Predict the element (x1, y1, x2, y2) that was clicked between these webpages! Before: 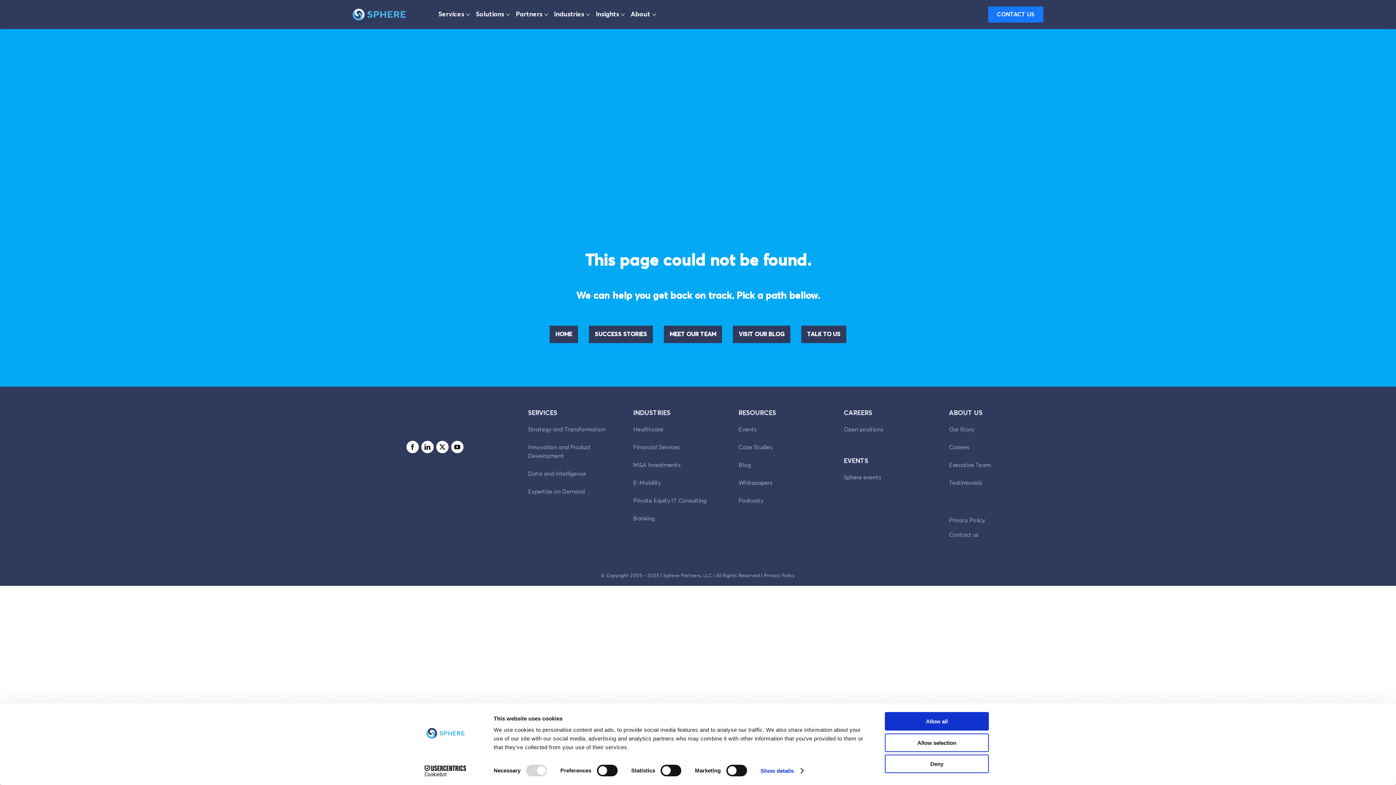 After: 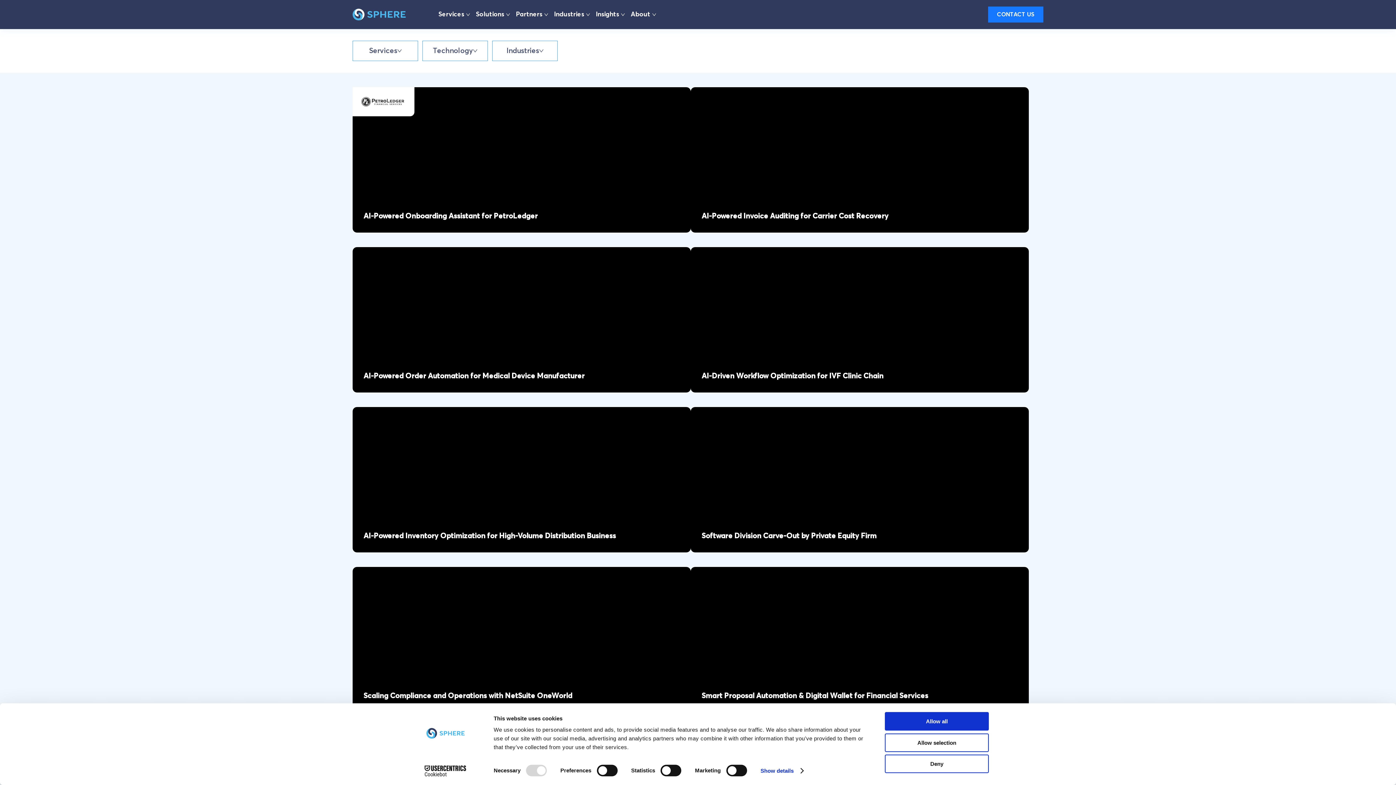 Action: label: SUCCESS STORIES bbox: (589, 325, 653, 343)